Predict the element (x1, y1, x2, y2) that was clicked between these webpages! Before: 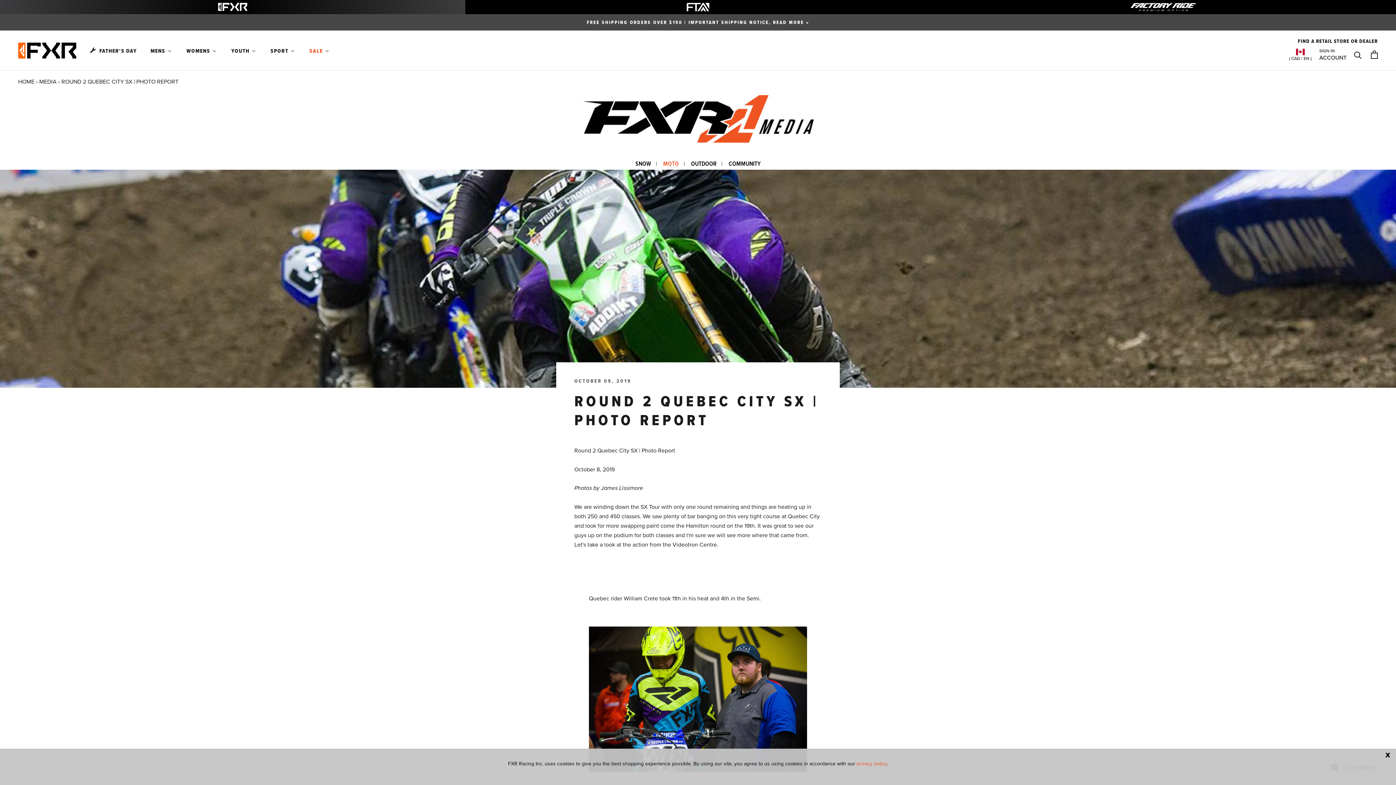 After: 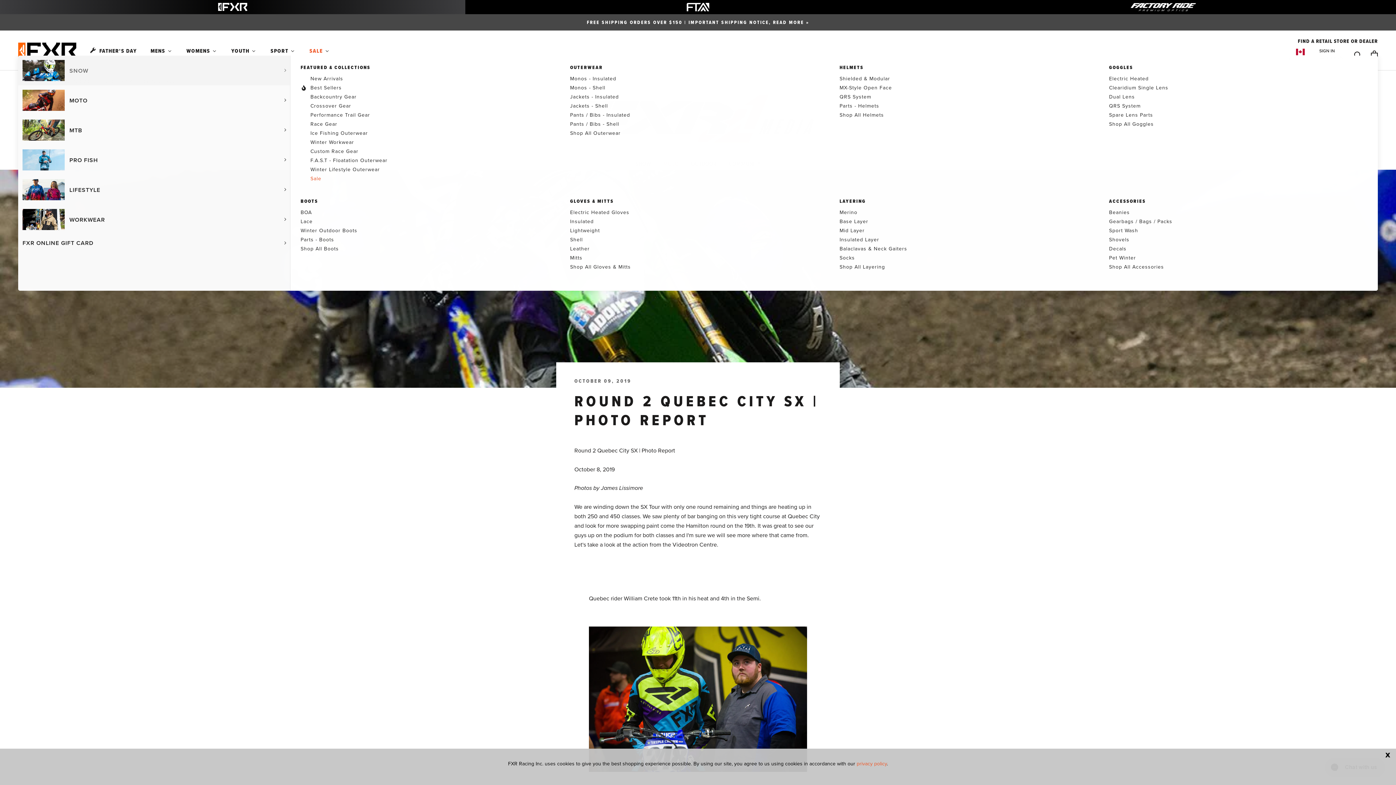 Action: label: Mens bbox: (149, 46, 173, 54)